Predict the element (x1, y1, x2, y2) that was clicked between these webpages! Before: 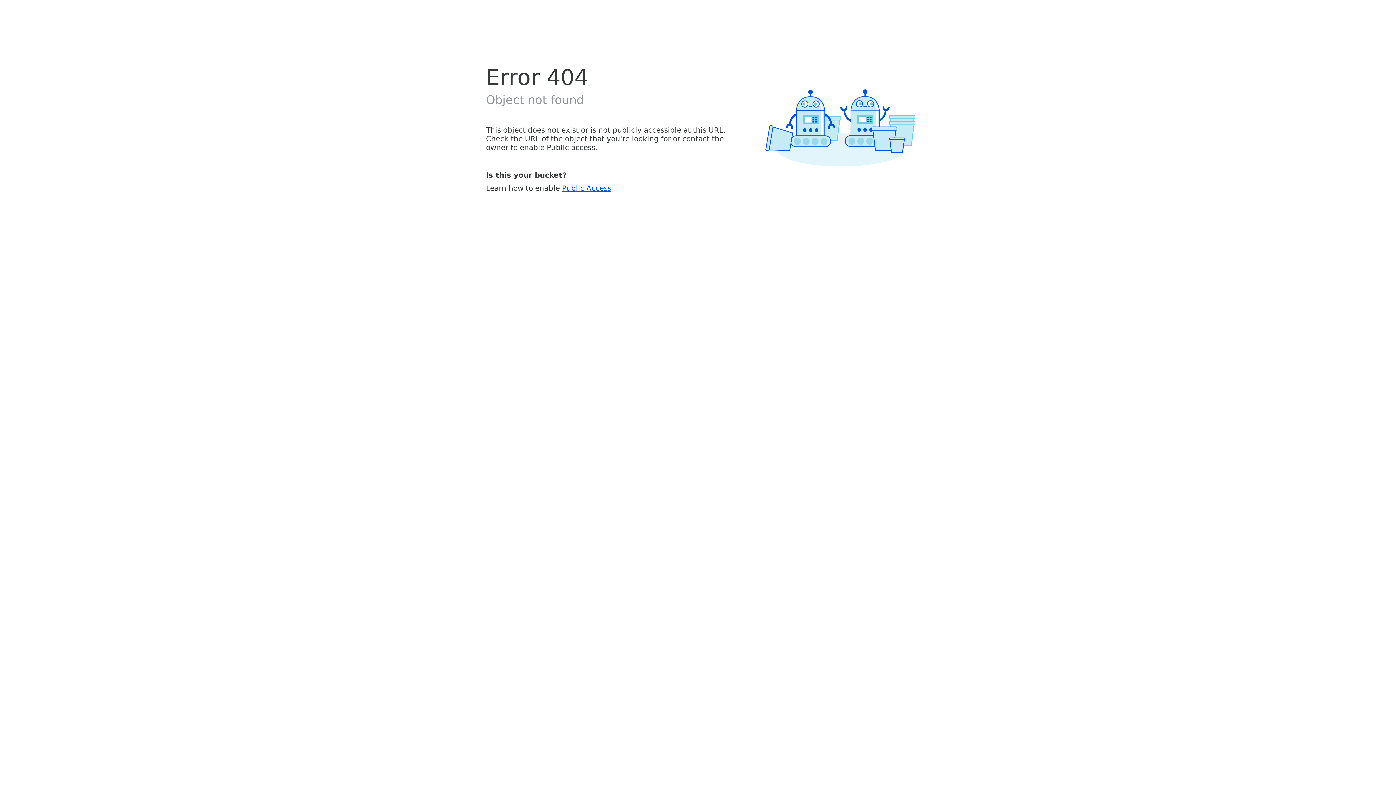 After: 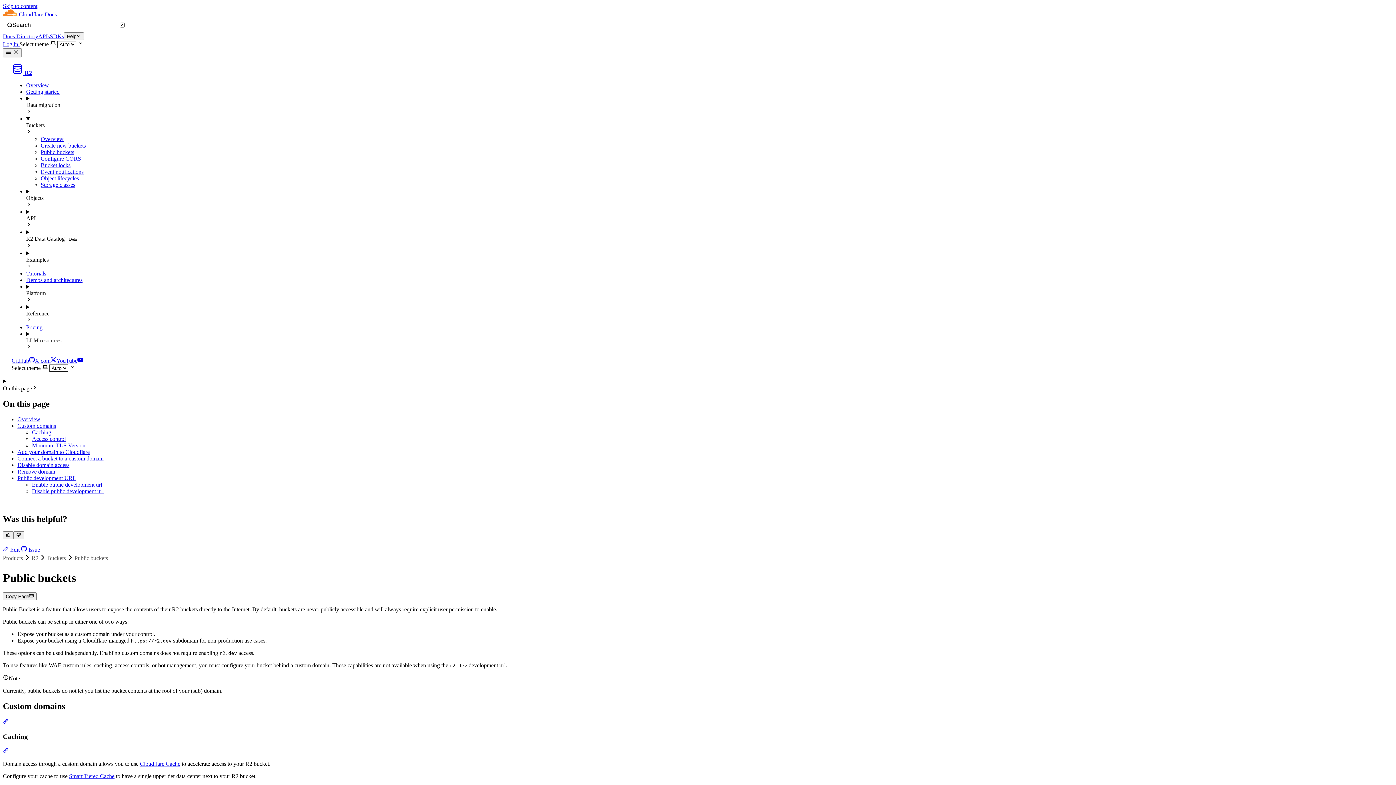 Action: label: Public Access bbox: (562, 183, 611, 192)